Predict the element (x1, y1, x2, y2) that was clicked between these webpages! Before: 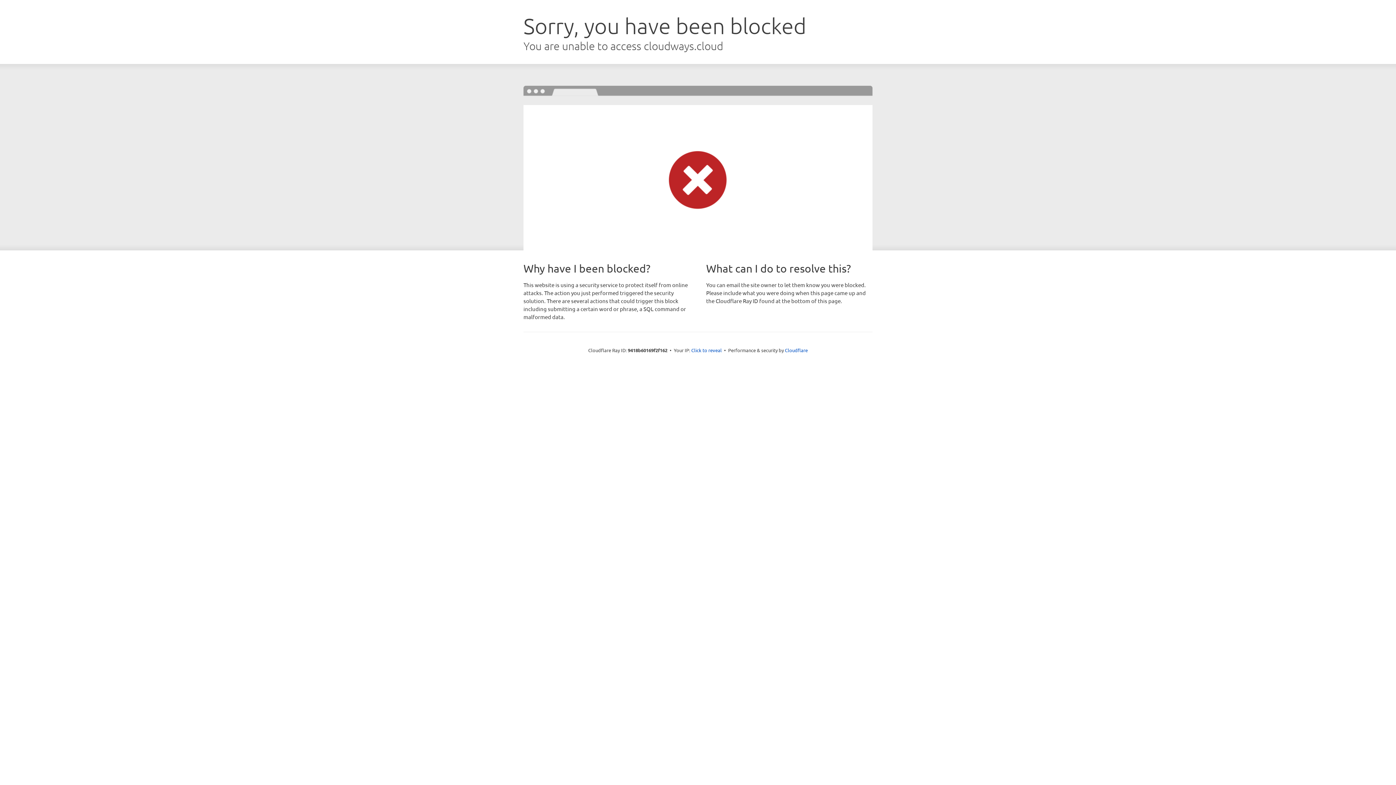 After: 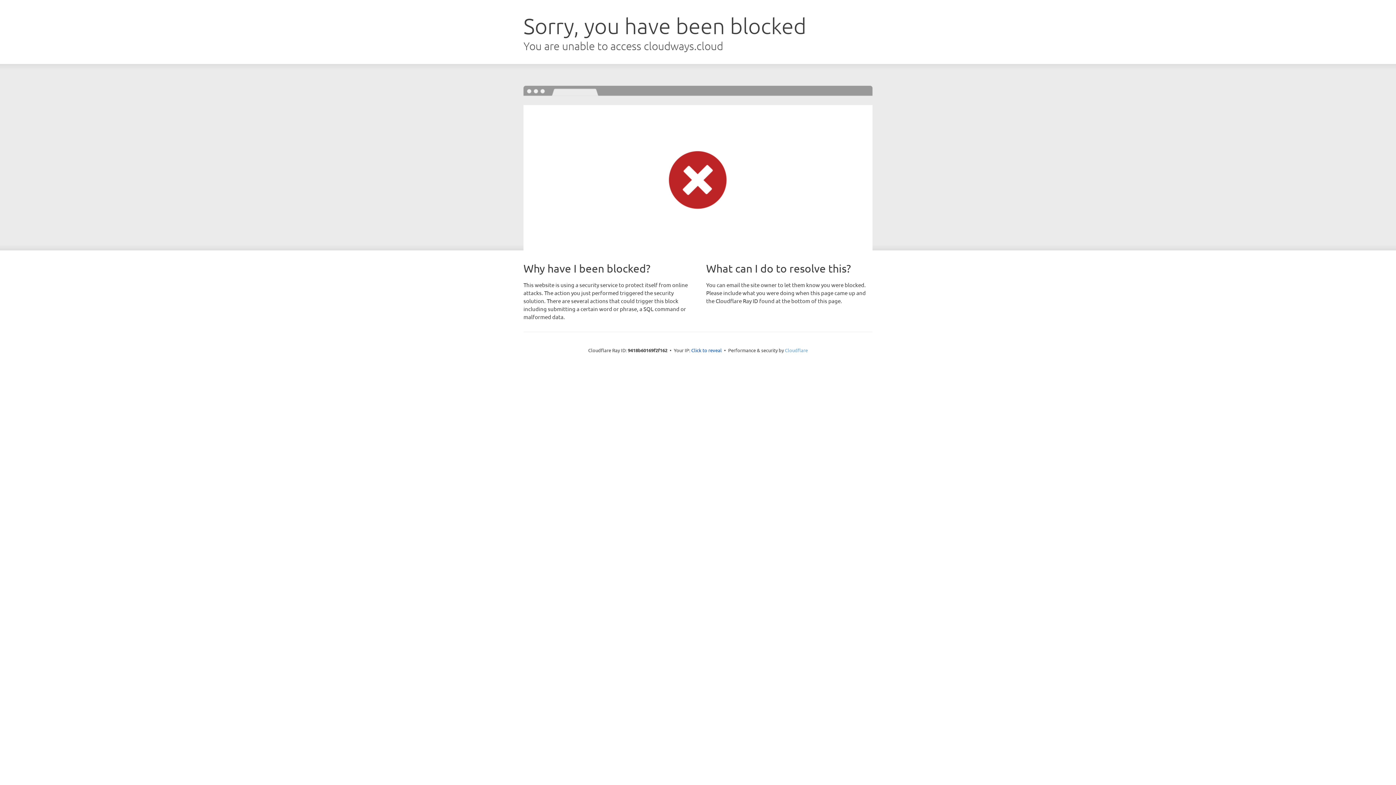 Action: label: Cloudflare bbox: (785, 347, 808, 353)